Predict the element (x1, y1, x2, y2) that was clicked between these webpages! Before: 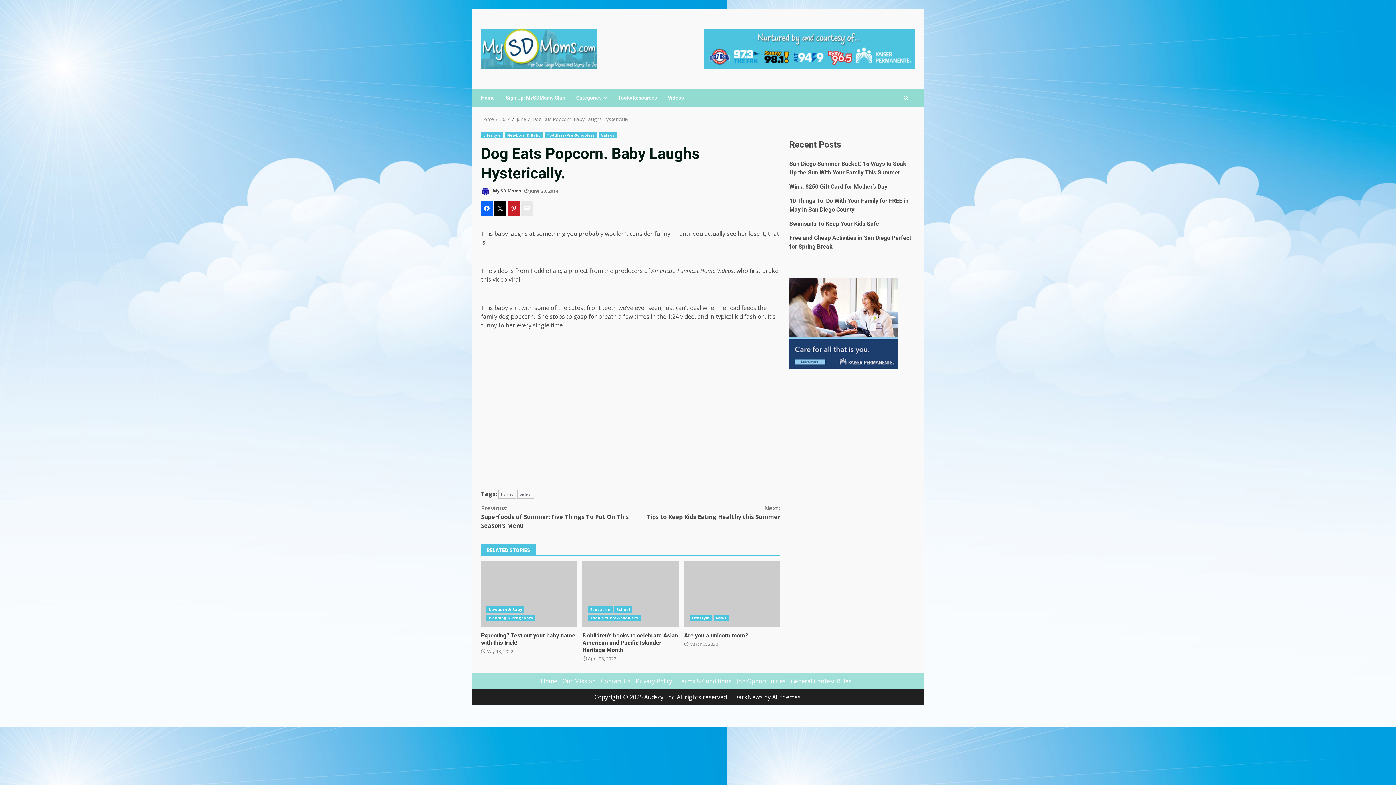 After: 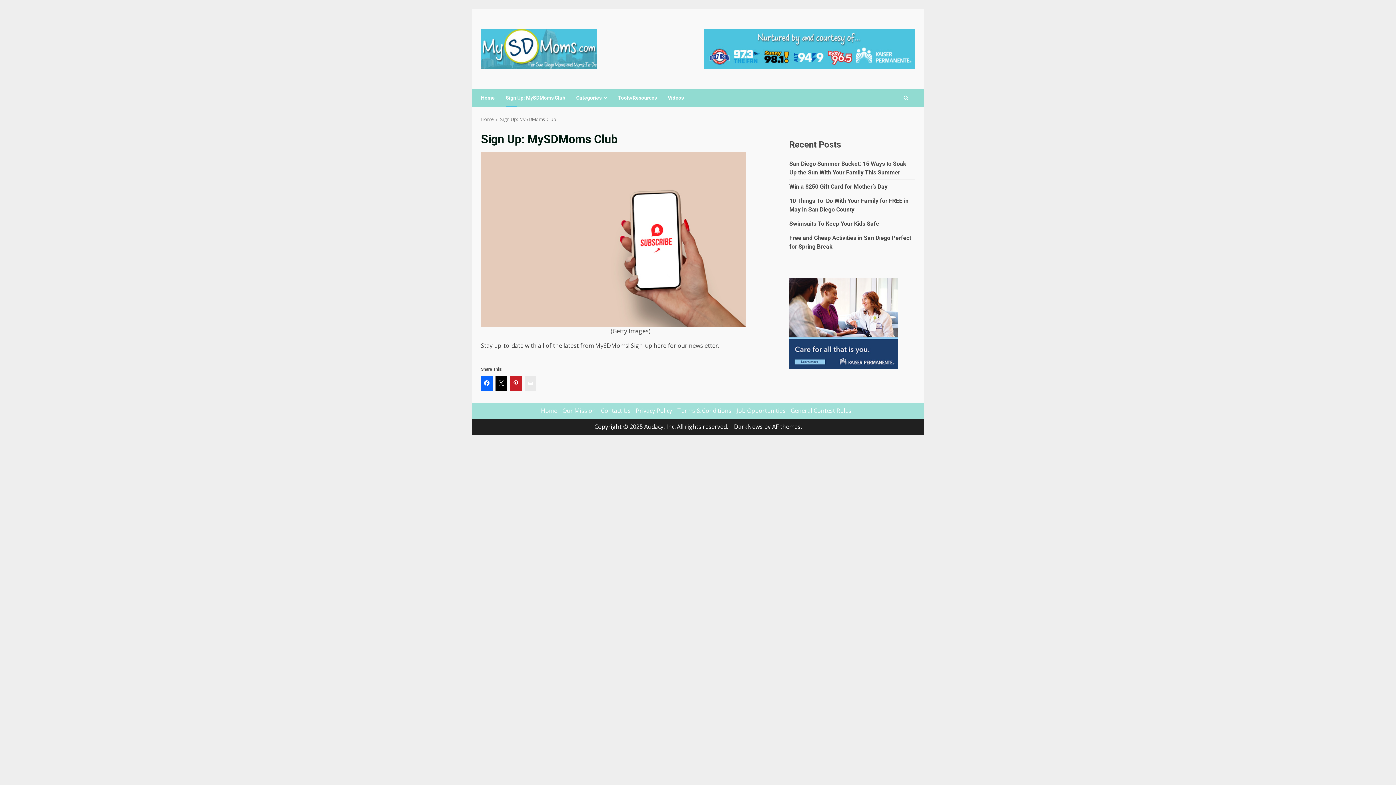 Action: label: Sign Up: MySDMoms Club bbox: (500, 89, 570, 106)